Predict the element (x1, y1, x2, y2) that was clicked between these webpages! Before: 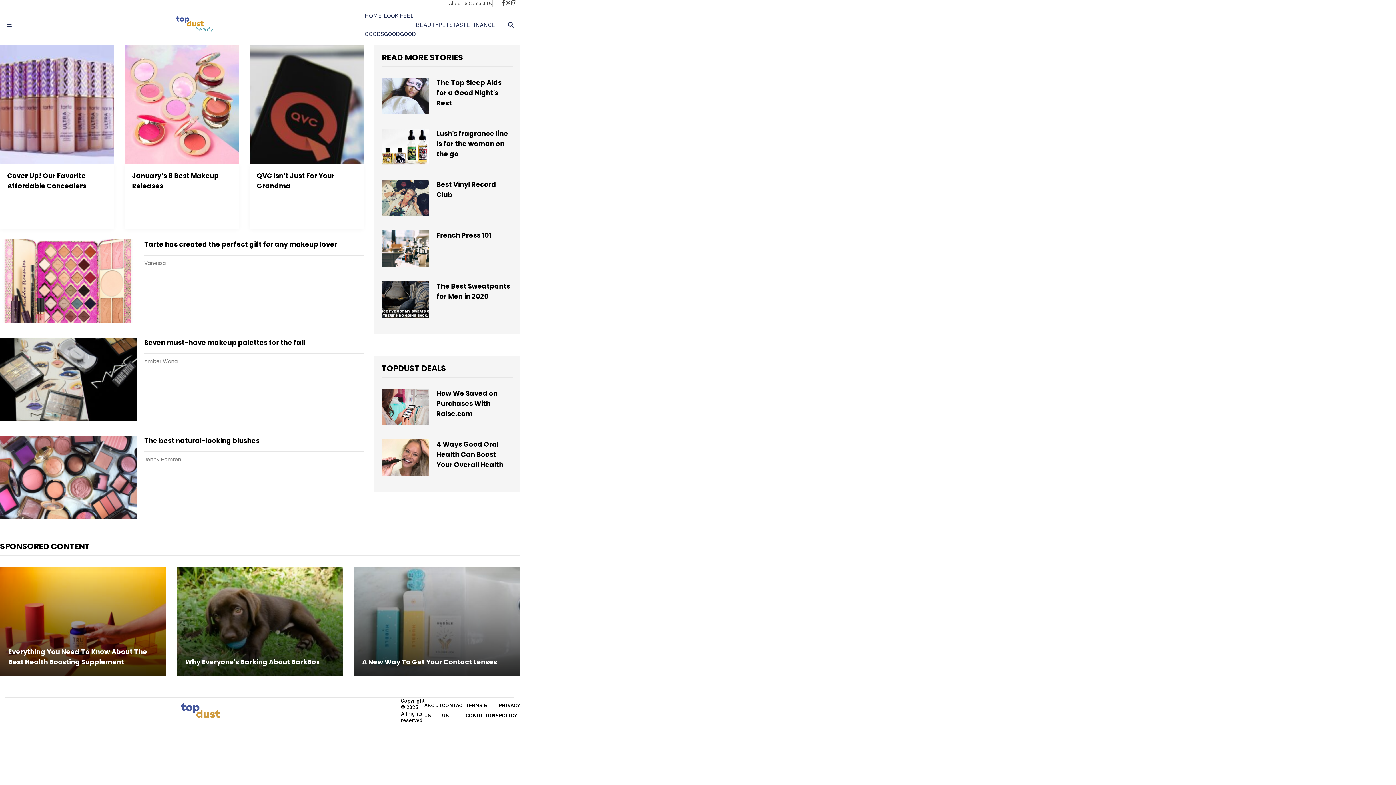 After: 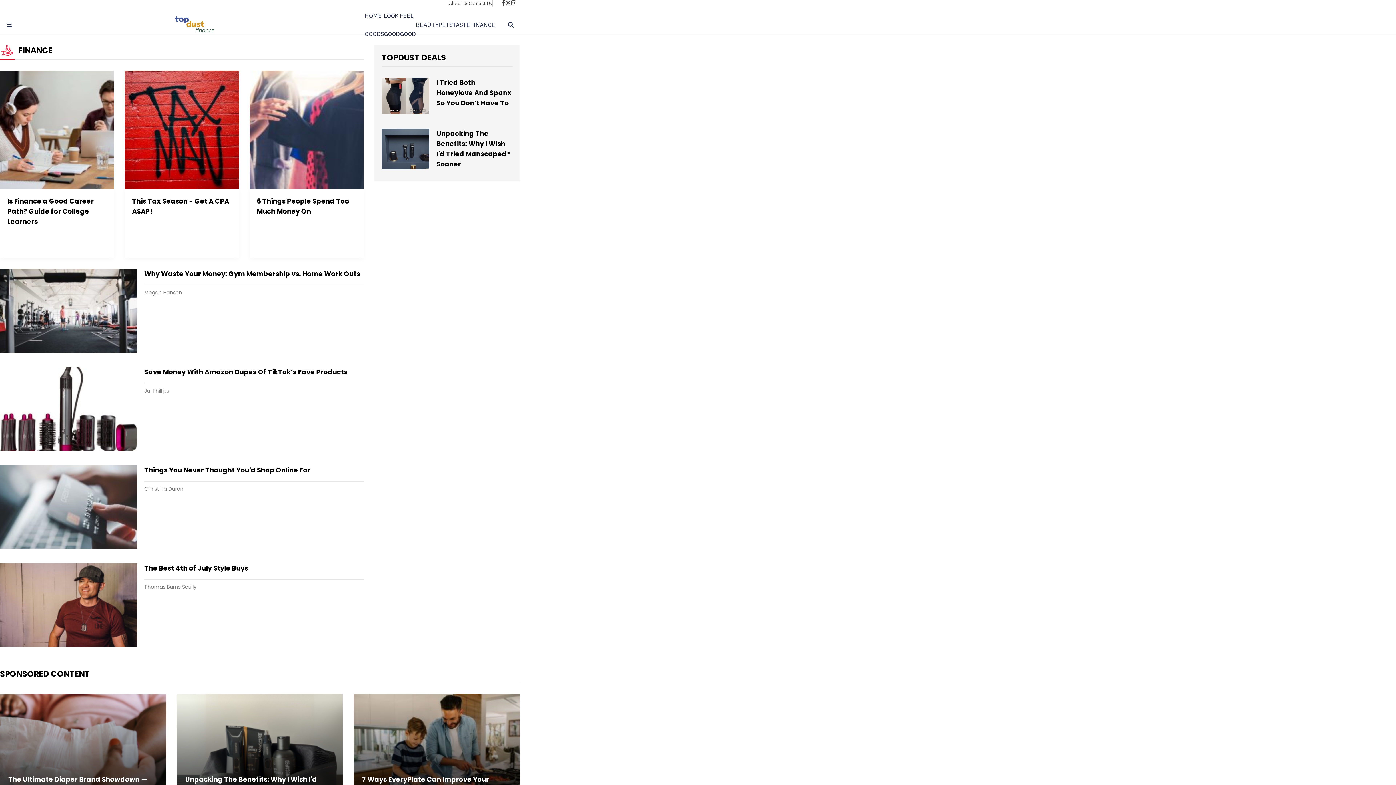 Action: label: FINANCE bbox: (470, 15, 495, 33)